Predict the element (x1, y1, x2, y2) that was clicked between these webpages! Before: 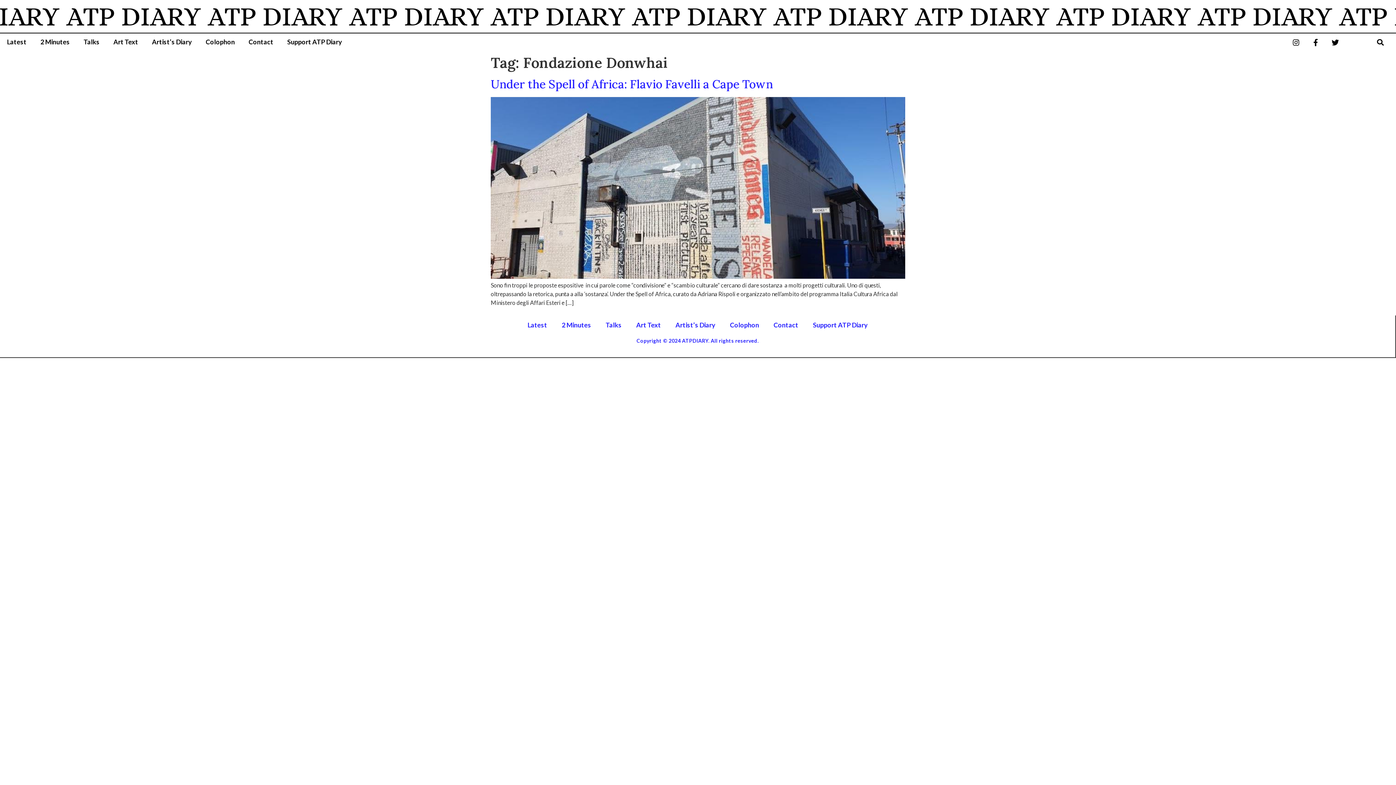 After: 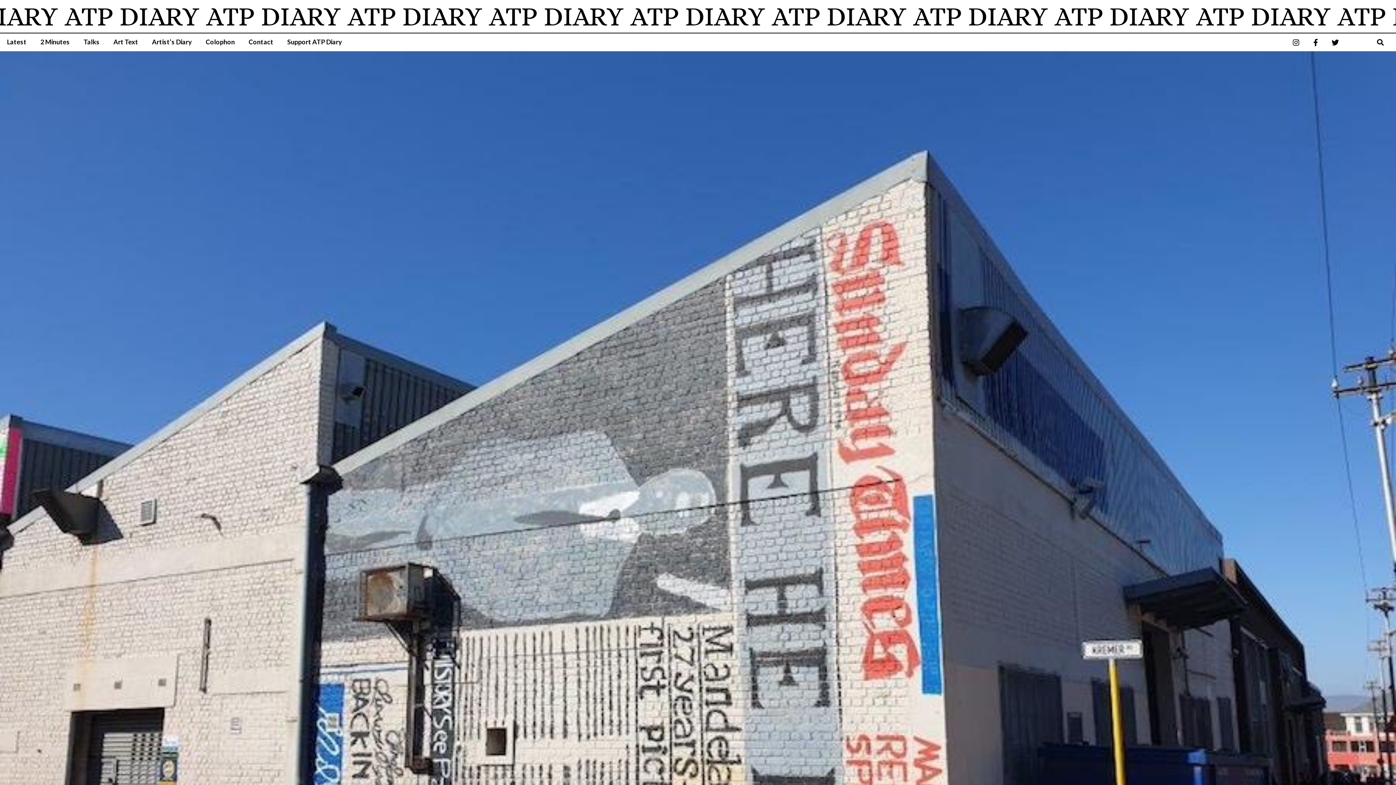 Action: bbox: (490, 273, 905, 280)